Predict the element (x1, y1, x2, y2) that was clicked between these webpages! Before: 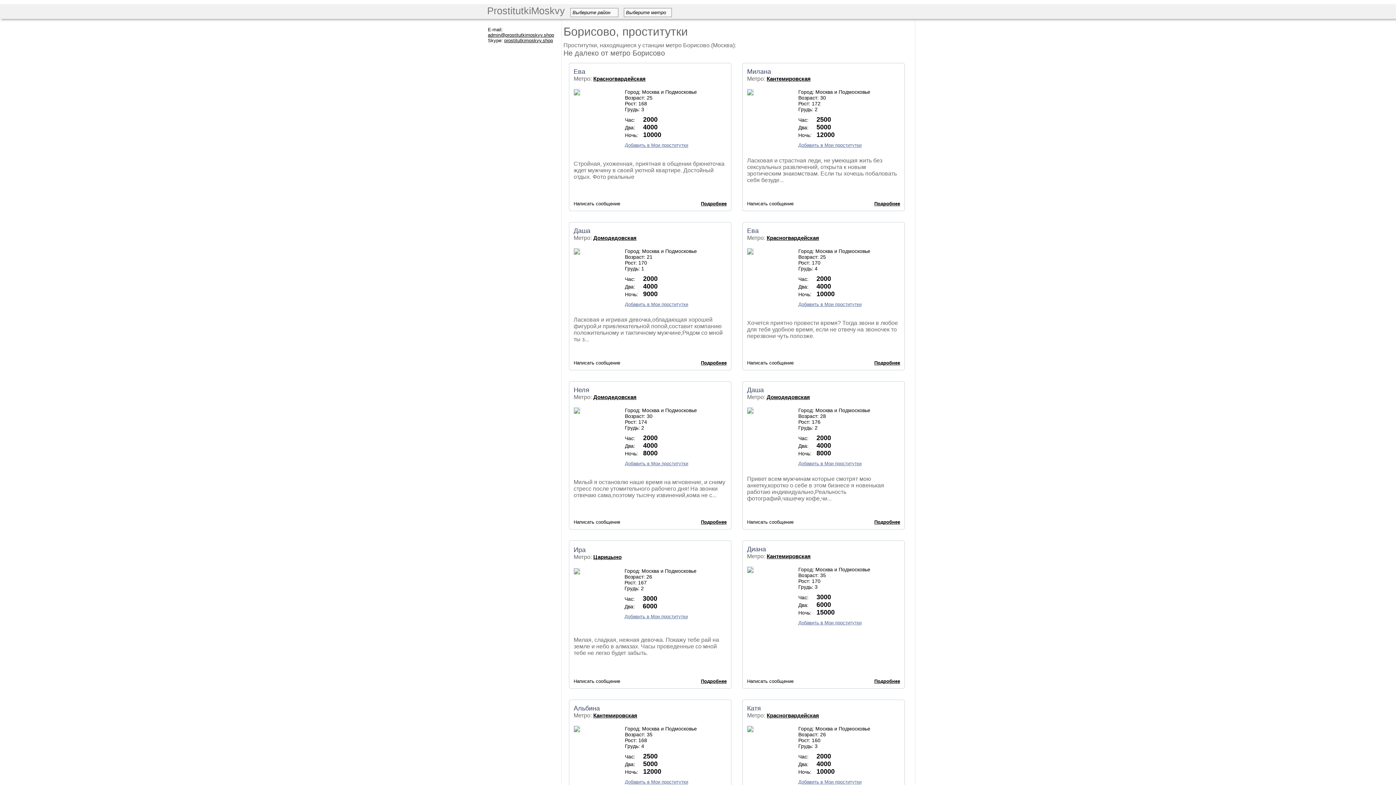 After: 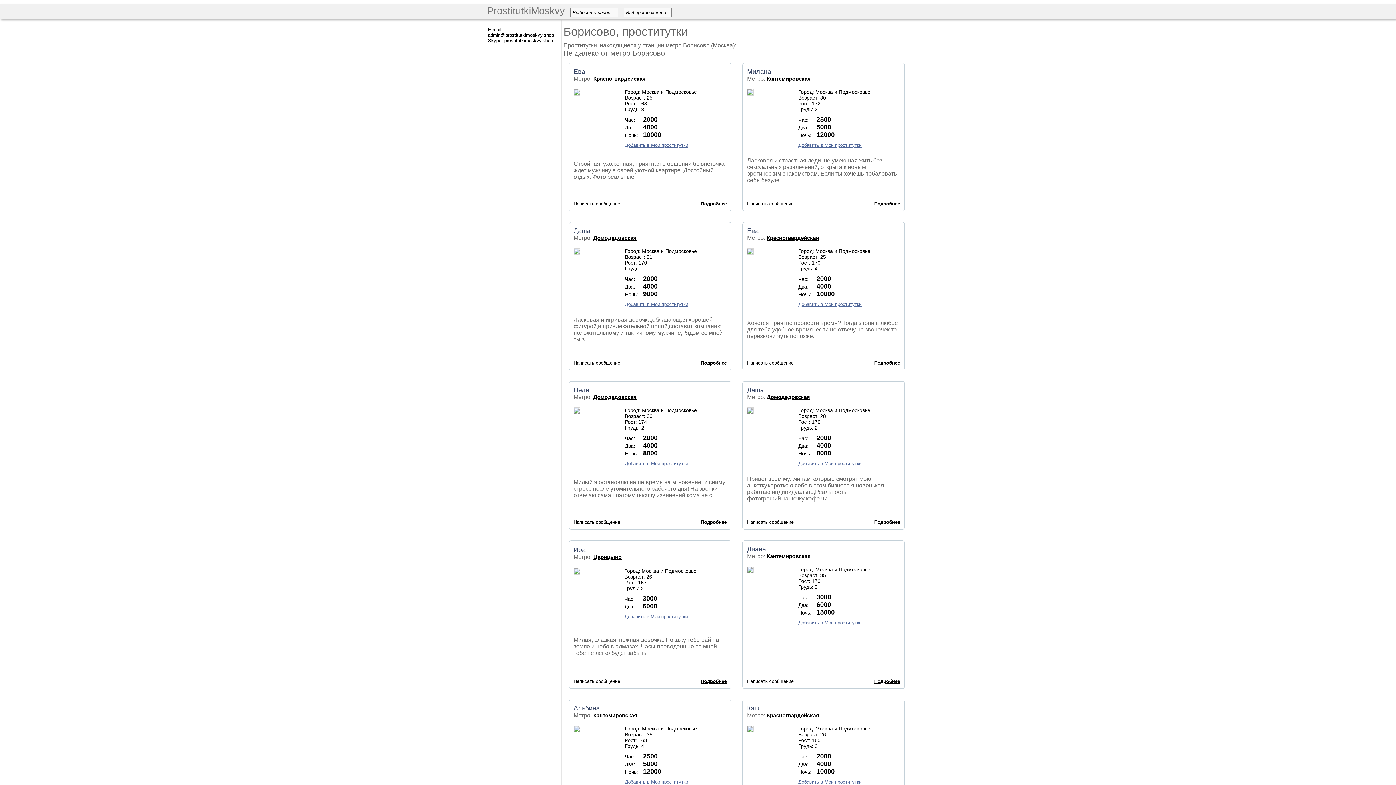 Action: bbox: (747, 566, 753, 573)